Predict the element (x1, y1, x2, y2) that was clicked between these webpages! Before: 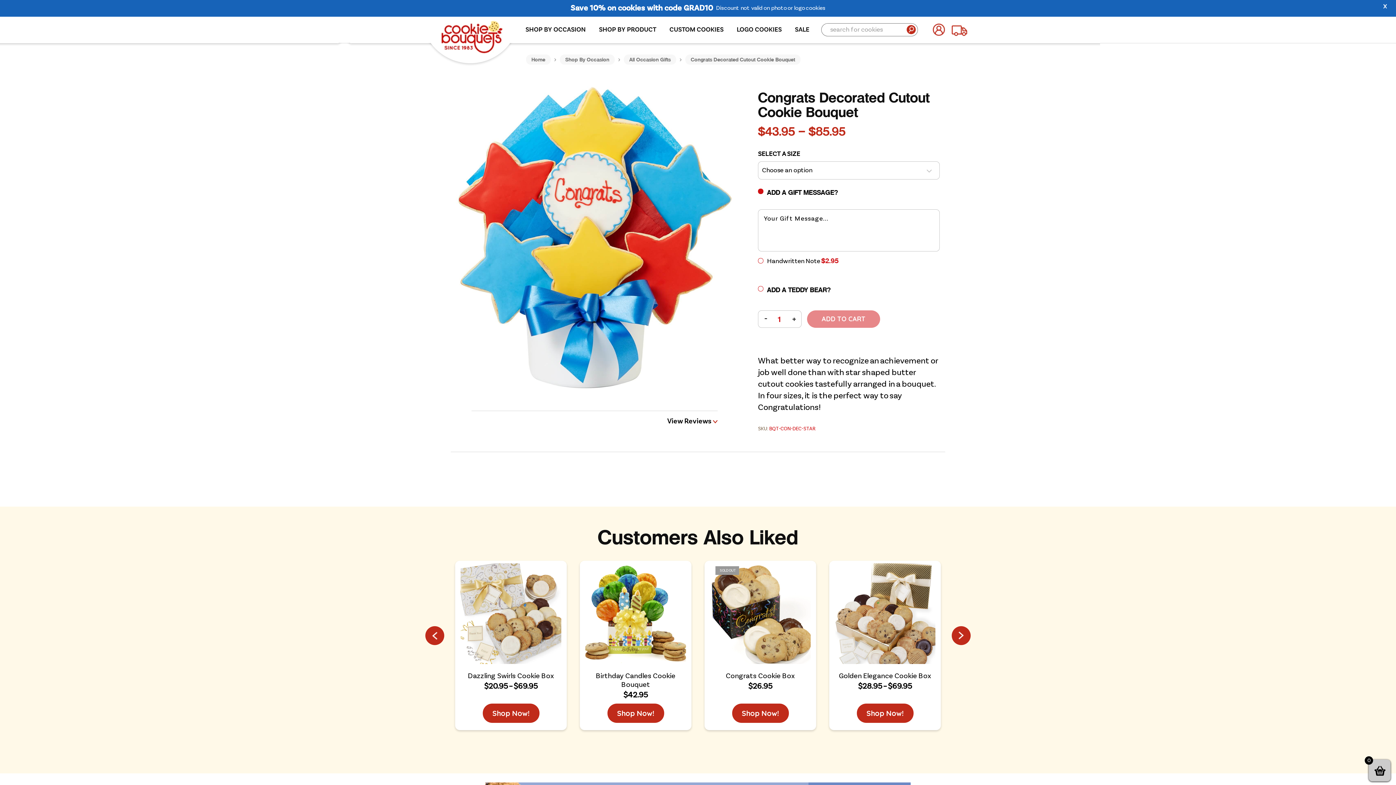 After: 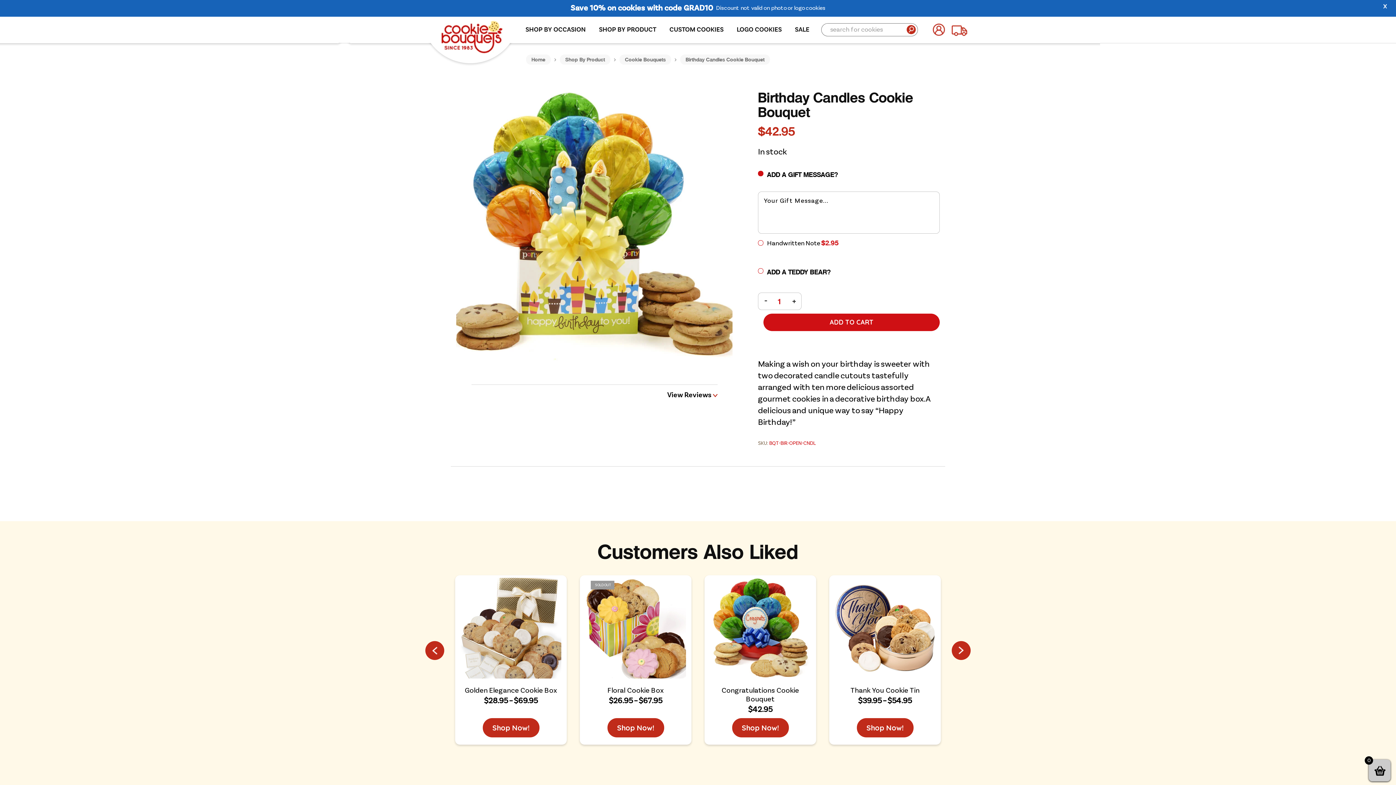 Action: bbox: (607, 703, 664, 723) label: Shop Now!